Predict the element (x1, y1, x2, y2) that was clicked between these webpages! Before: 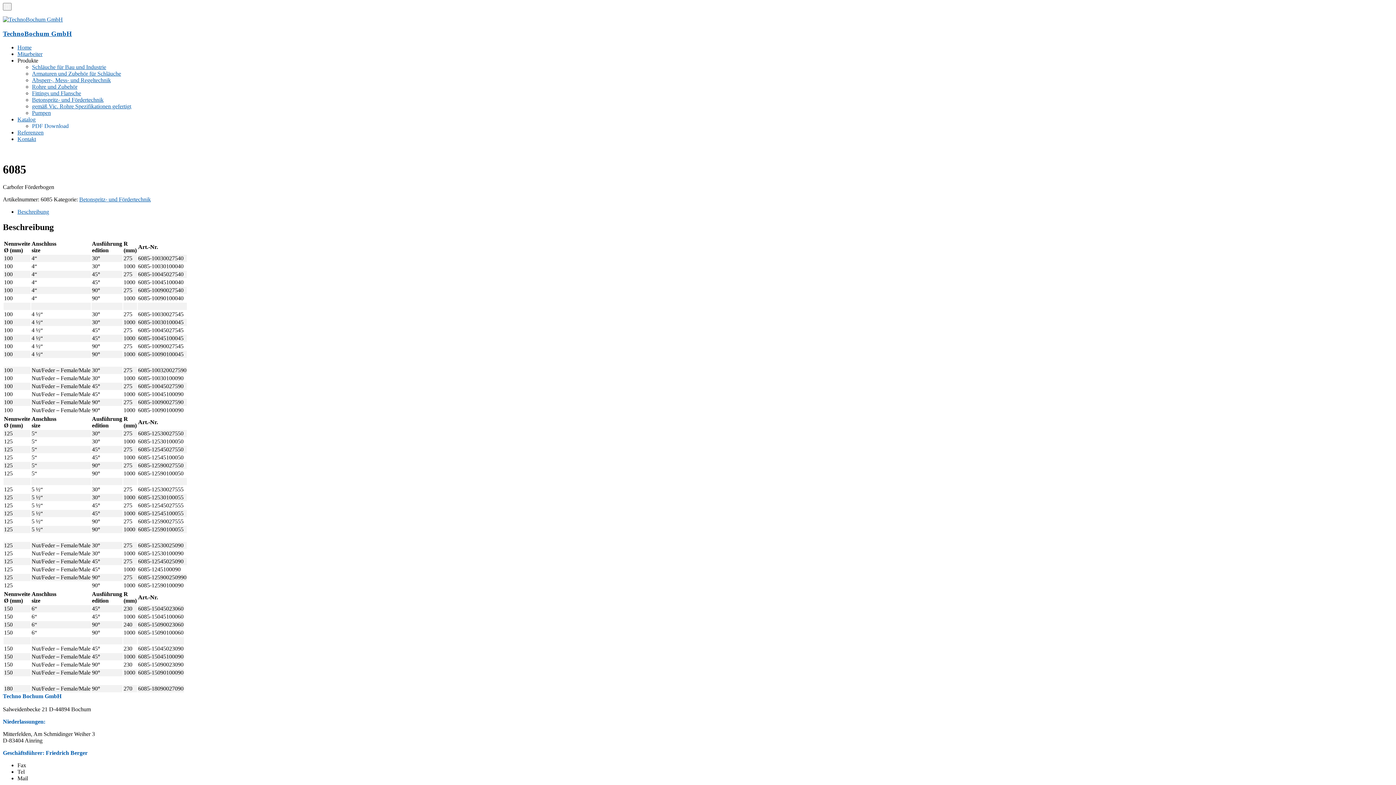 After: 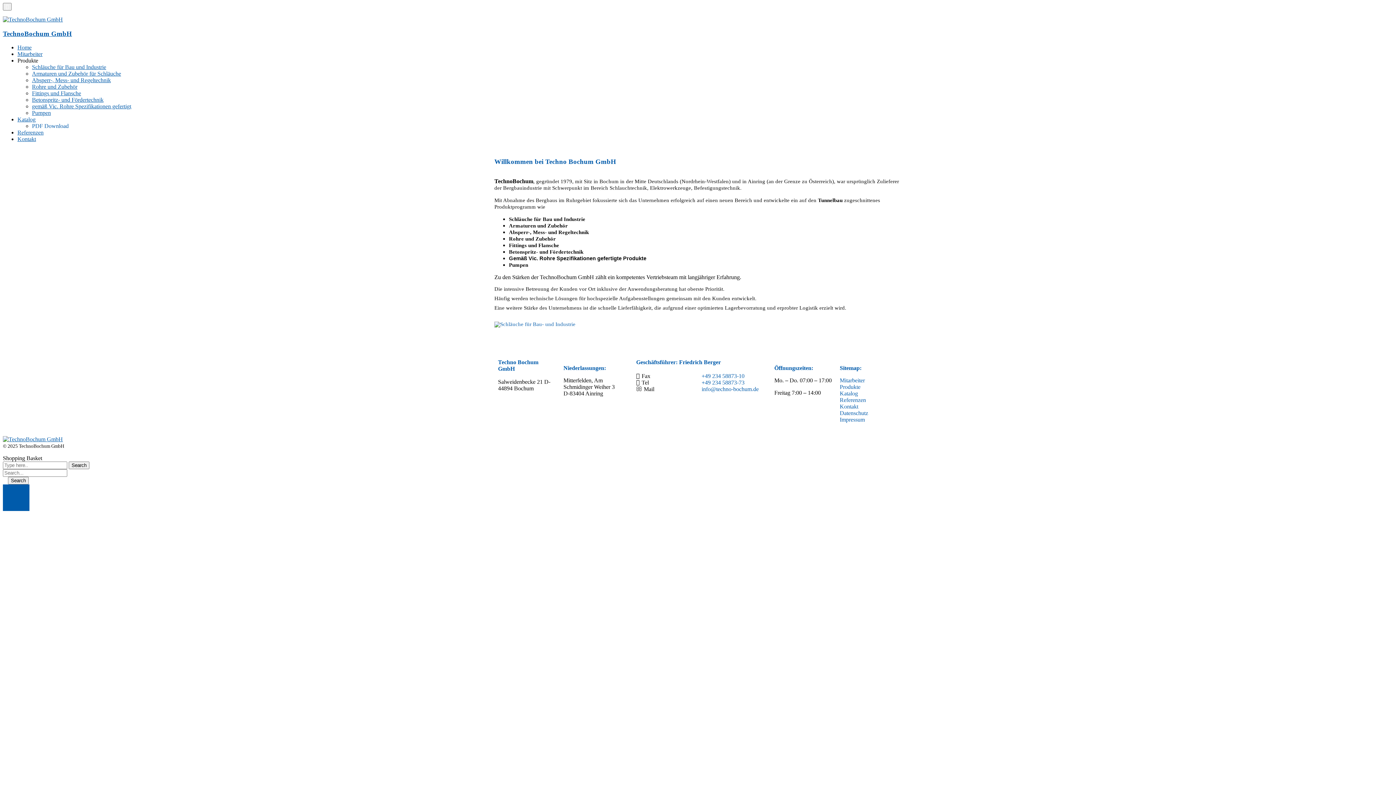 Action: bbox: (2, 29, 72, 37) label: TechnoBochum GmbH